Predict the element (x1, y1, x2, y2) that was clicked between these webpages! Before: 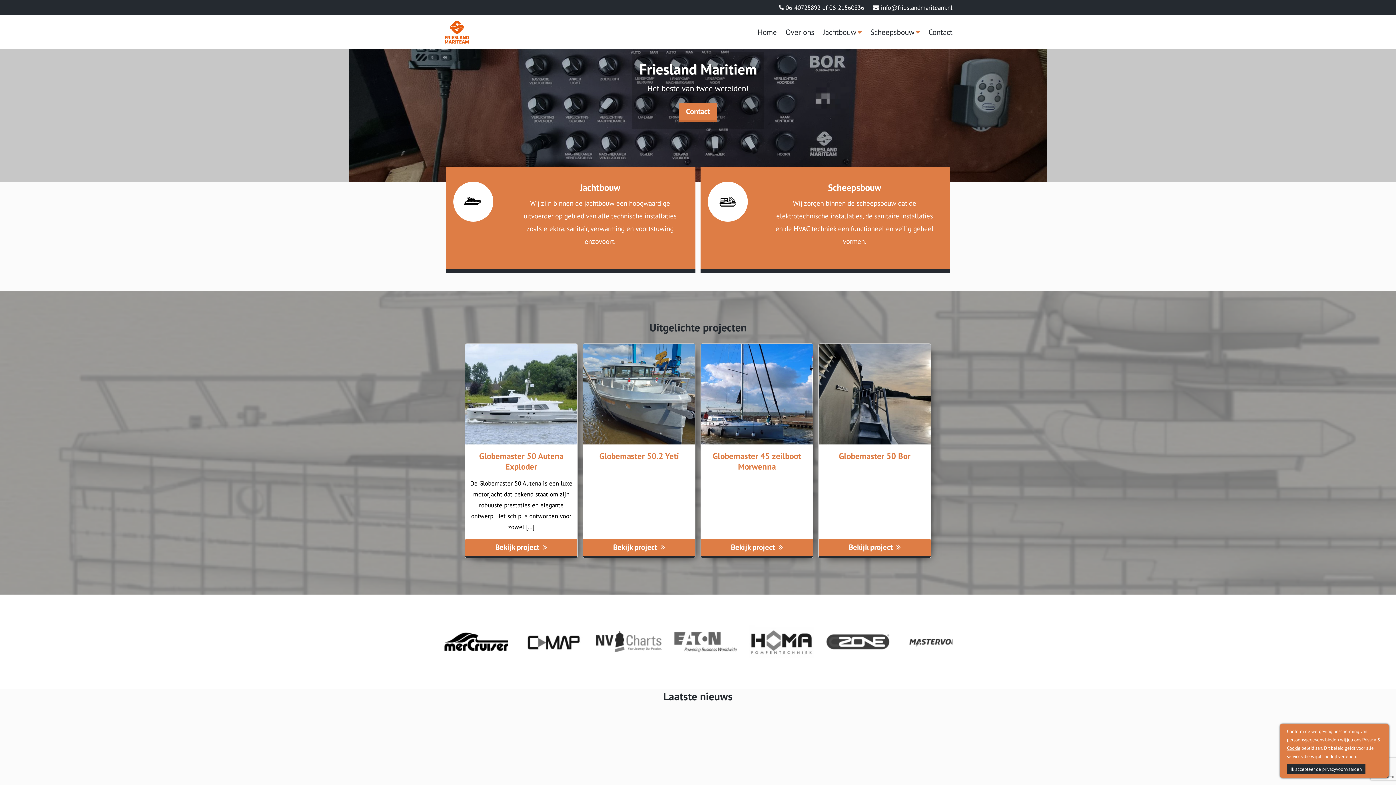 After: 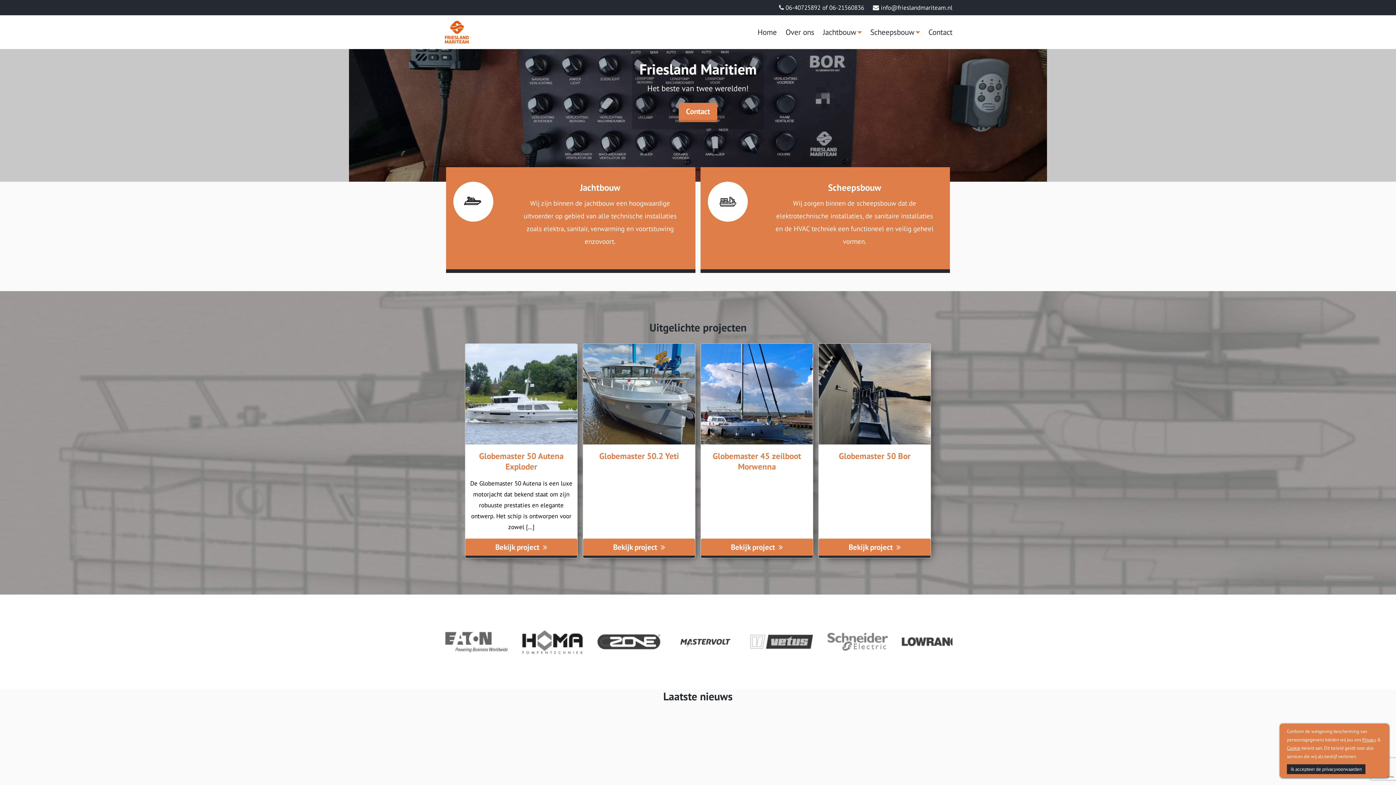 Action: bbox: (757, 27, 777, 37) label: Home